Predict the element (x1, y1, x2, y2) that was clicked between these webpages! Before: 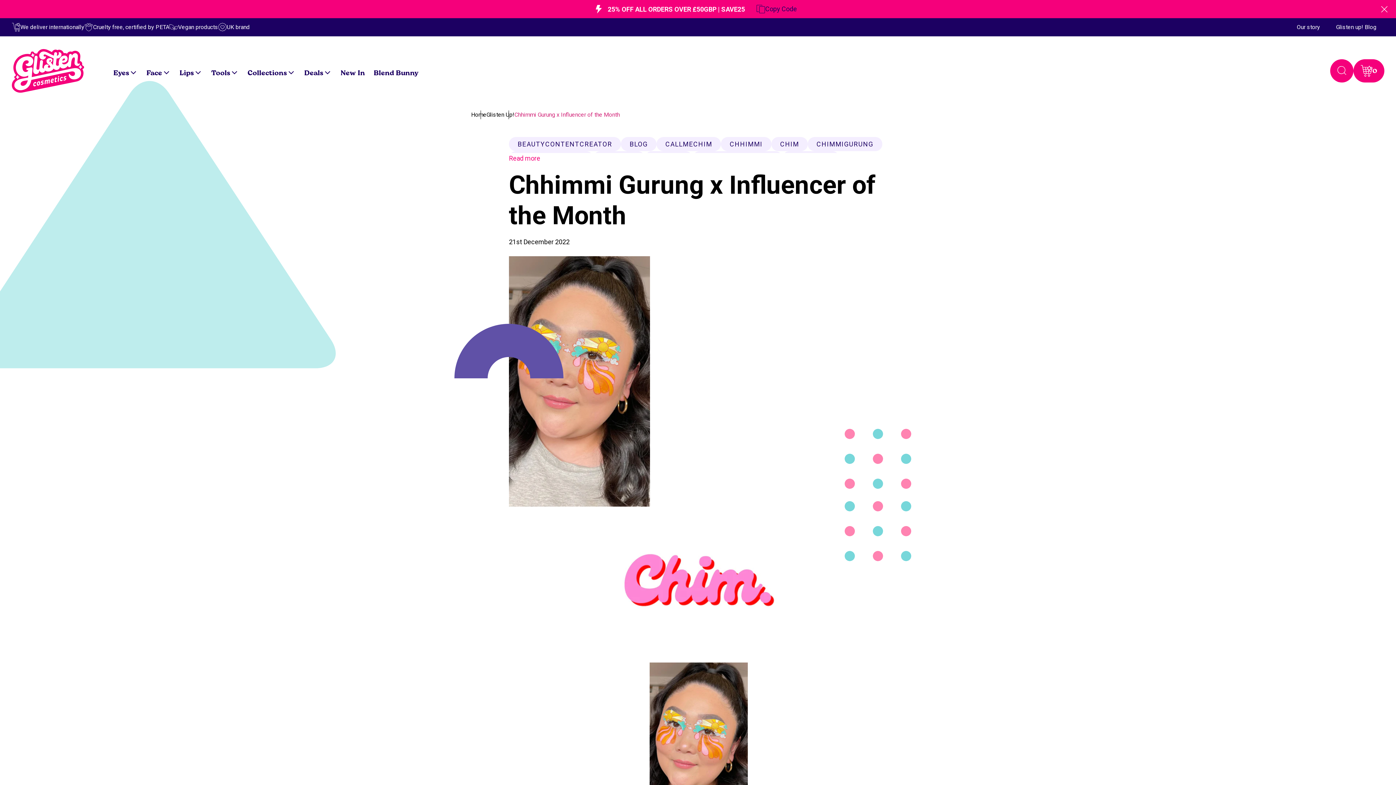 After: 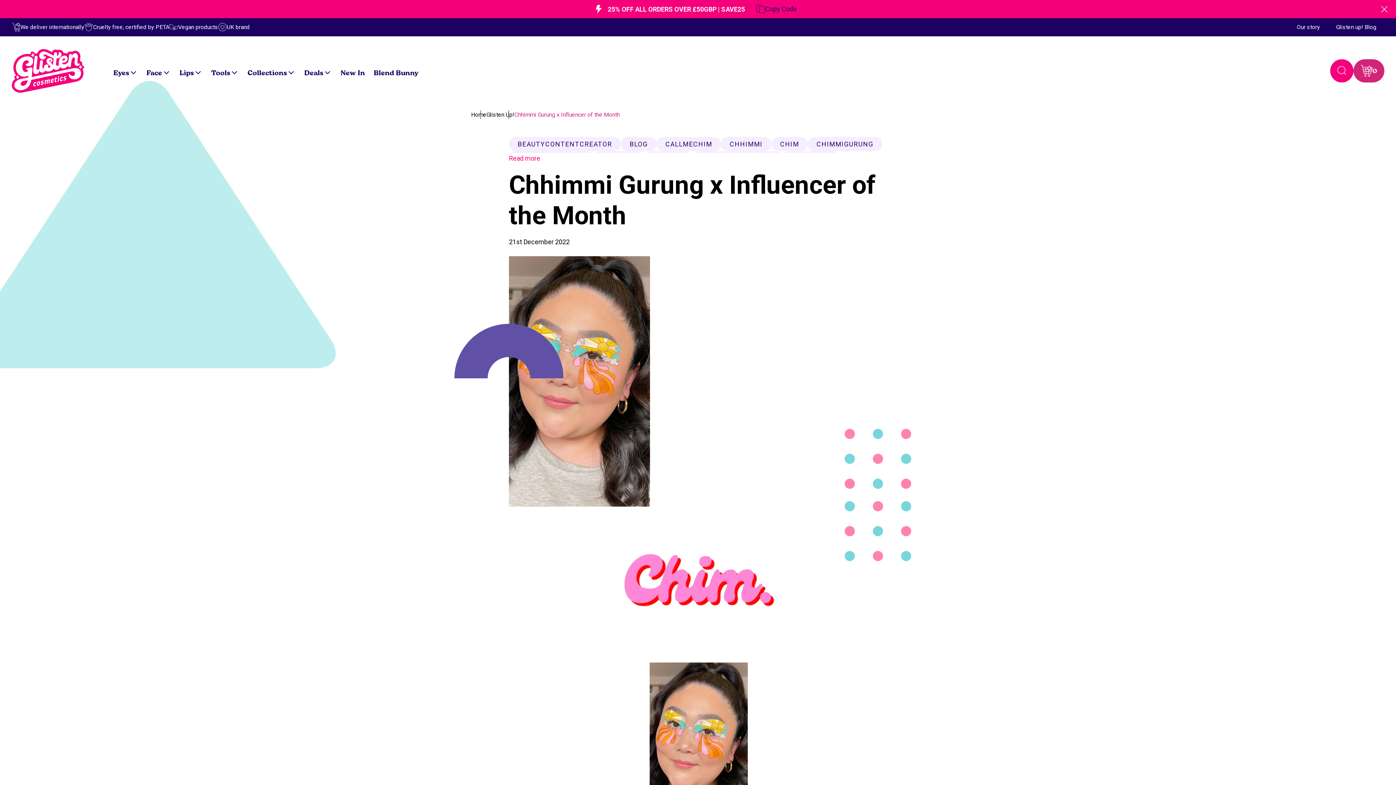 Action: bbox: (1353, 59, 1384, 82) label: 0